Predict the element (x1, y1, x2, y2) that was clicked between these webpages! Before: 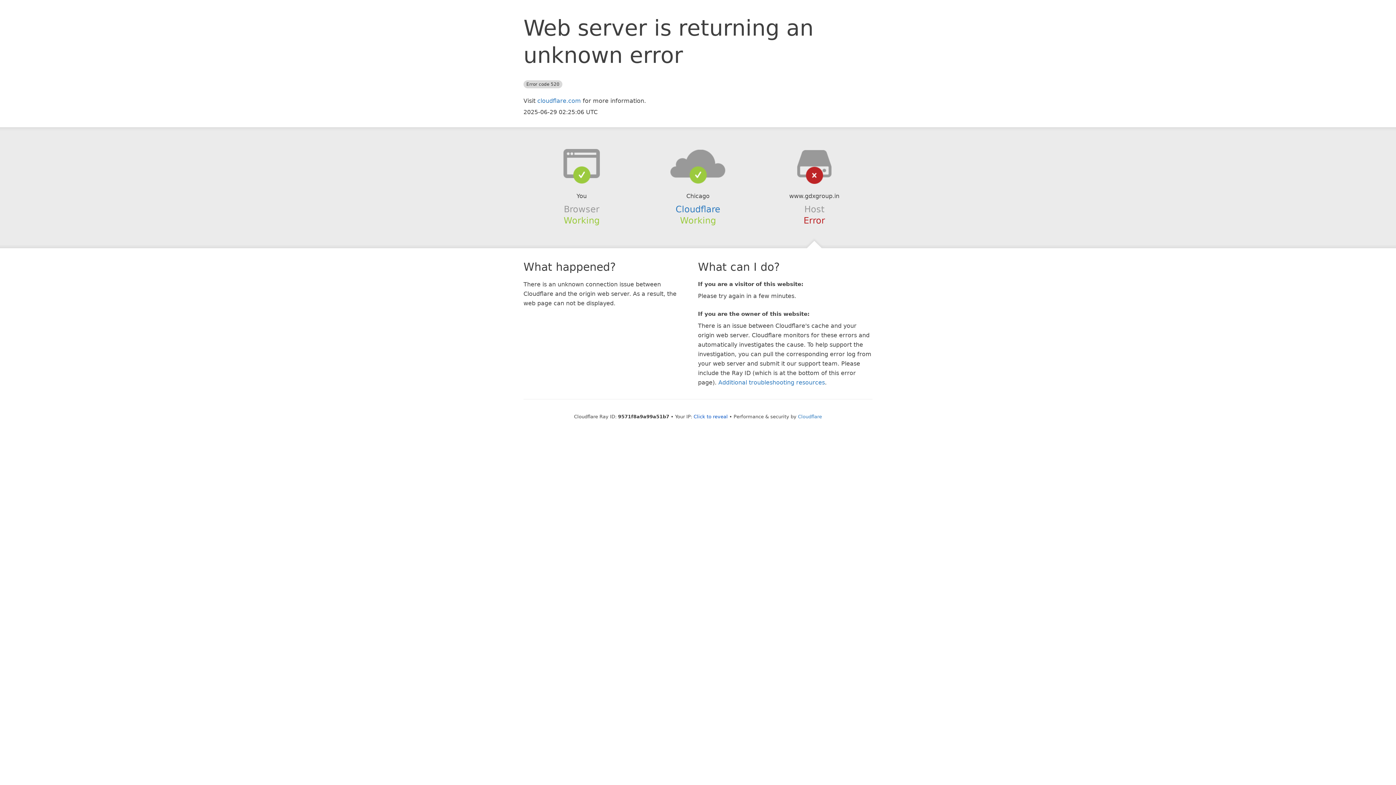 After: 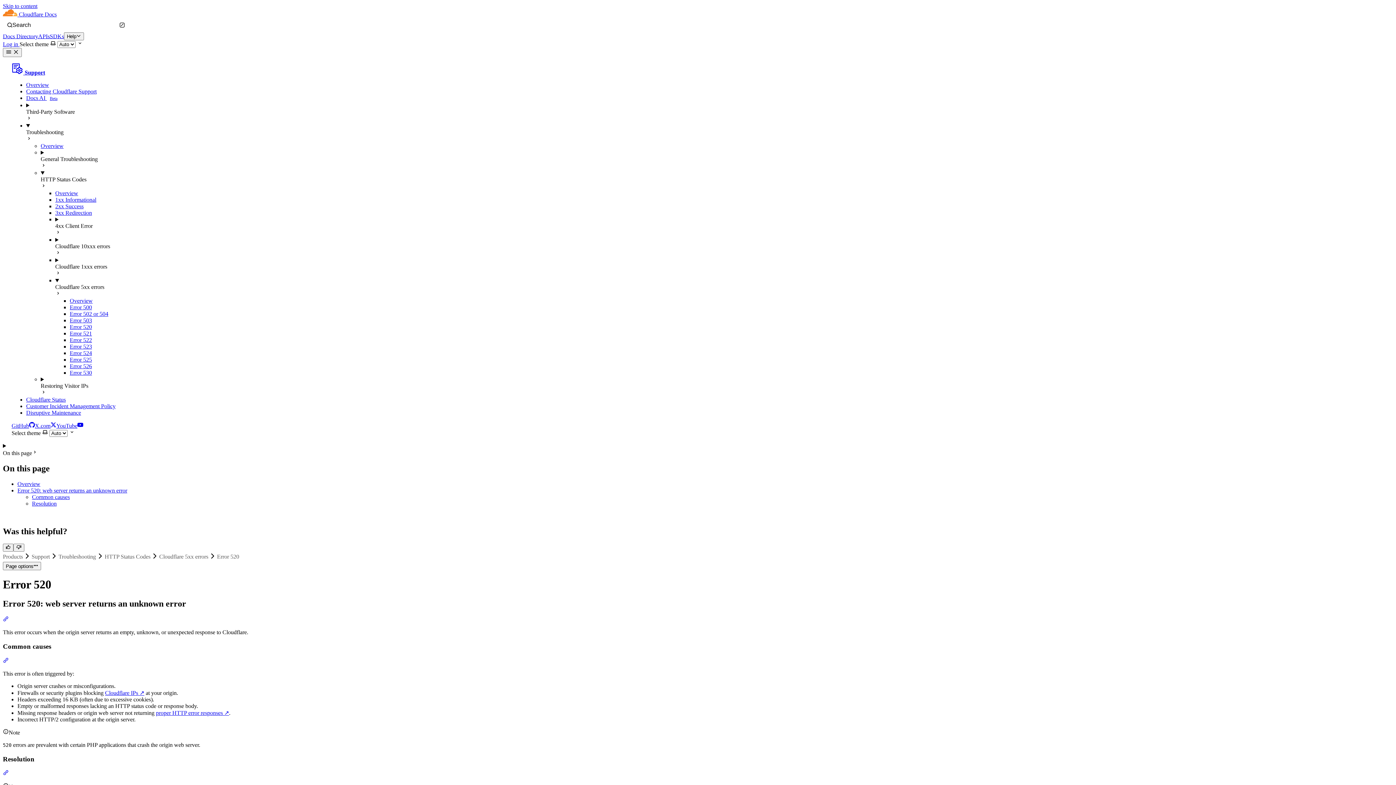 Action: bbox: (718, 379, 825, 386) label: Additional troubleshooting resources